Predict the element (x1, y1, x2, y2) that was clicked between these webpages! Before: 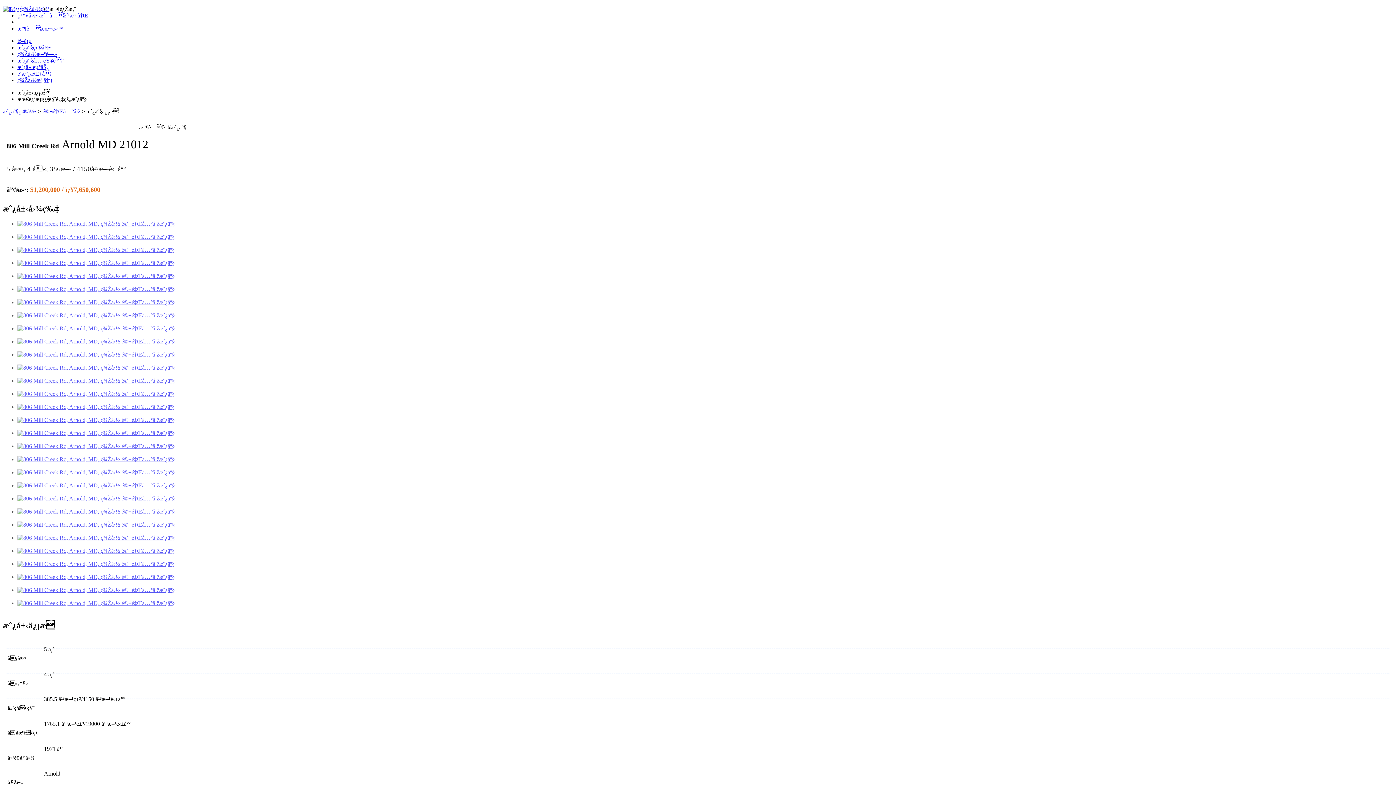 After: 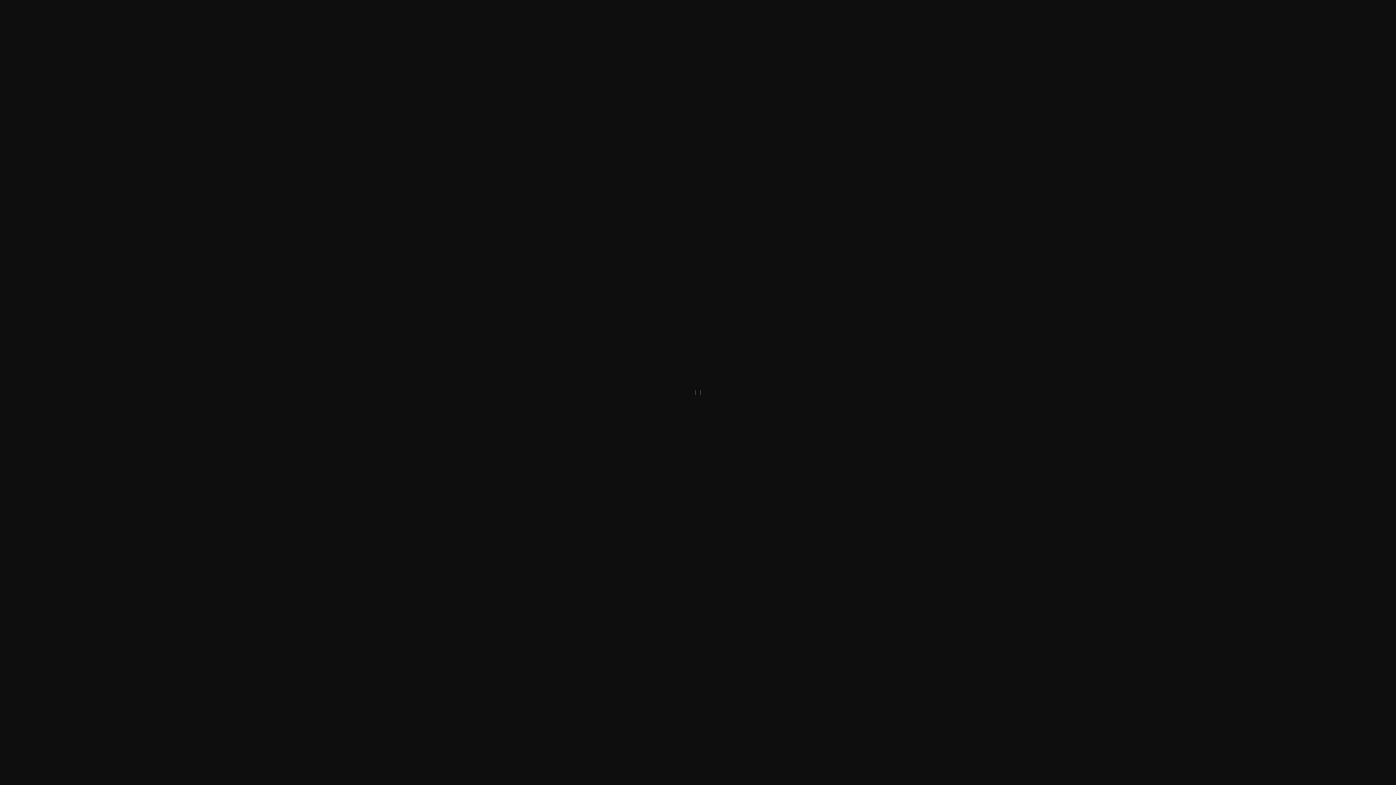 Action: bbox: (17, 456, 174, 462)